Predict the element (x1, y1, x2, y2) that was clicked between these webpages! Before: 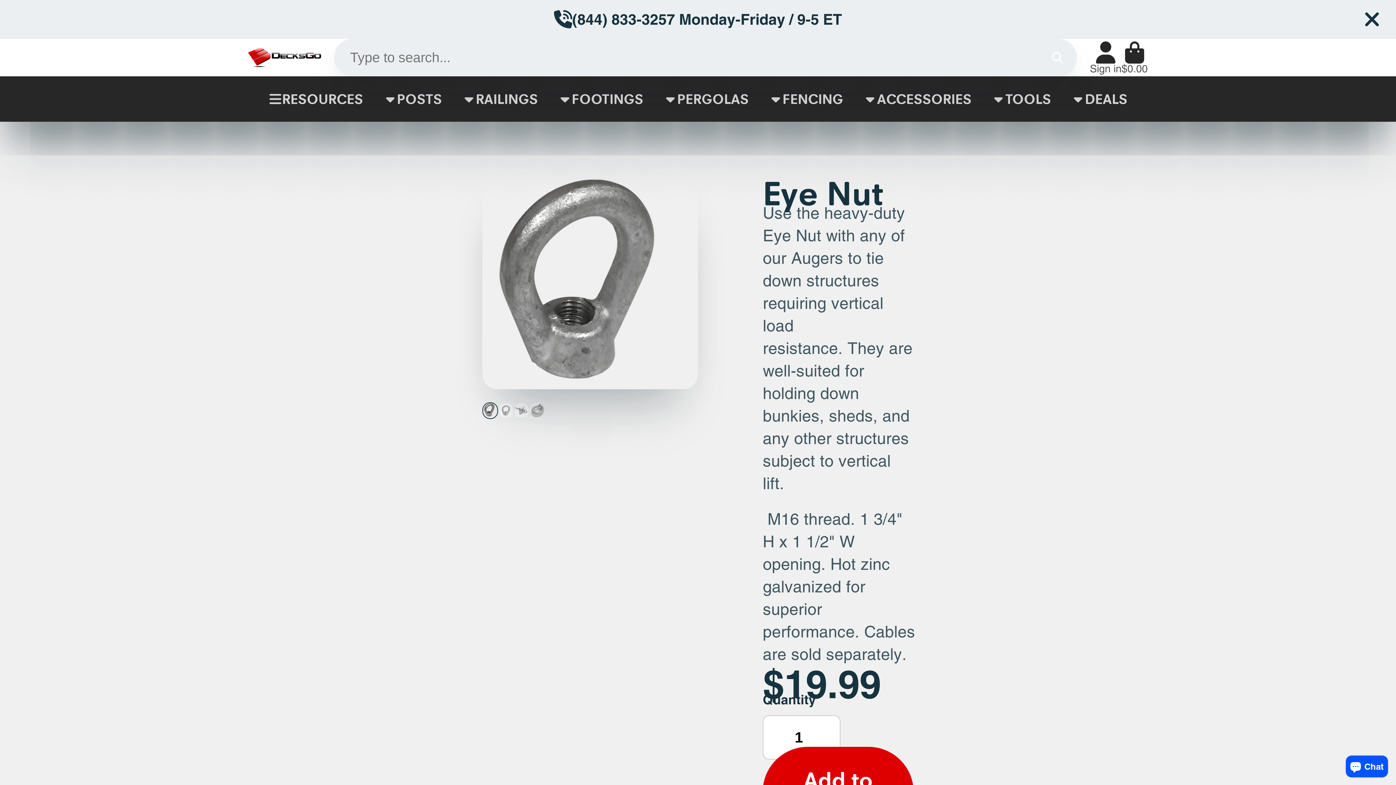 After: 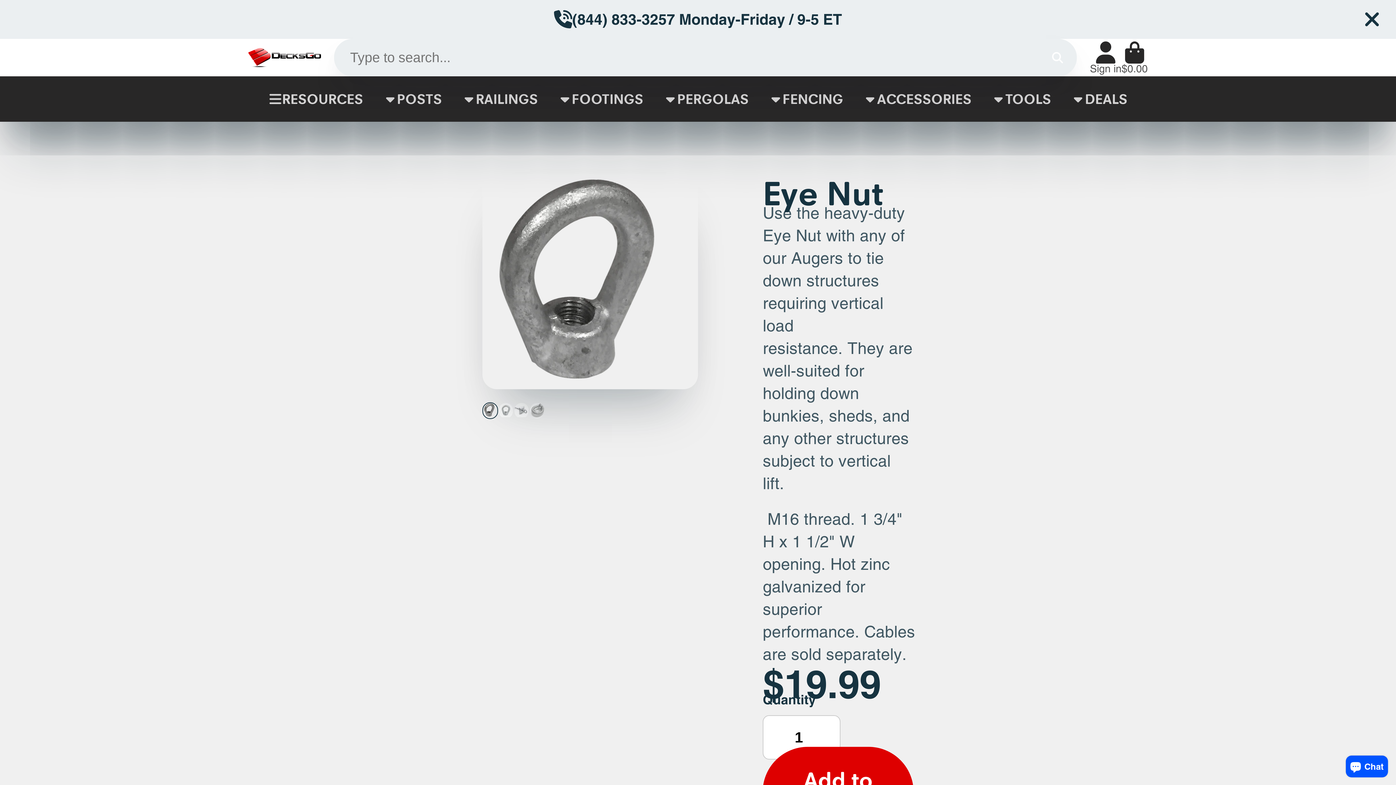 Action: label: PERGOLAS bbox: (663, 76, 748, 121)